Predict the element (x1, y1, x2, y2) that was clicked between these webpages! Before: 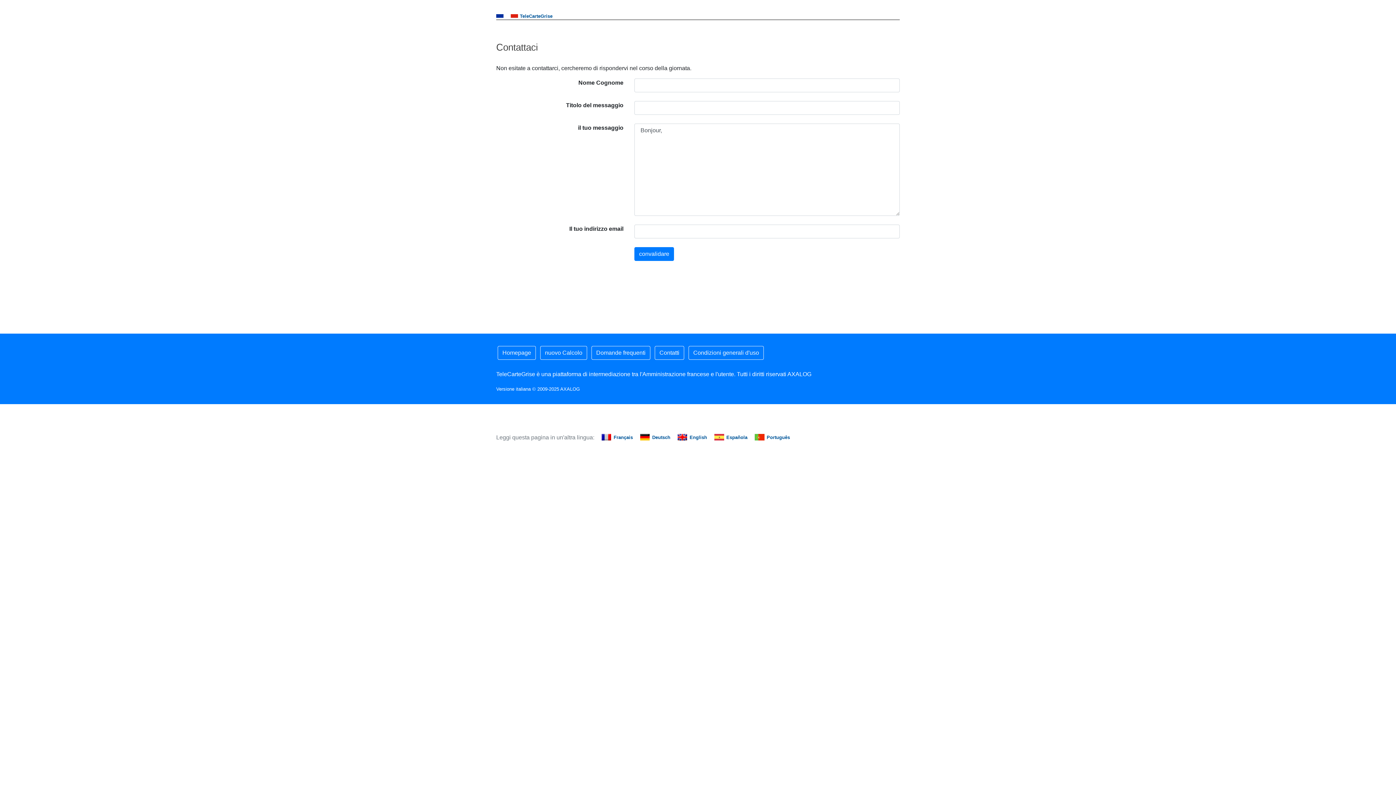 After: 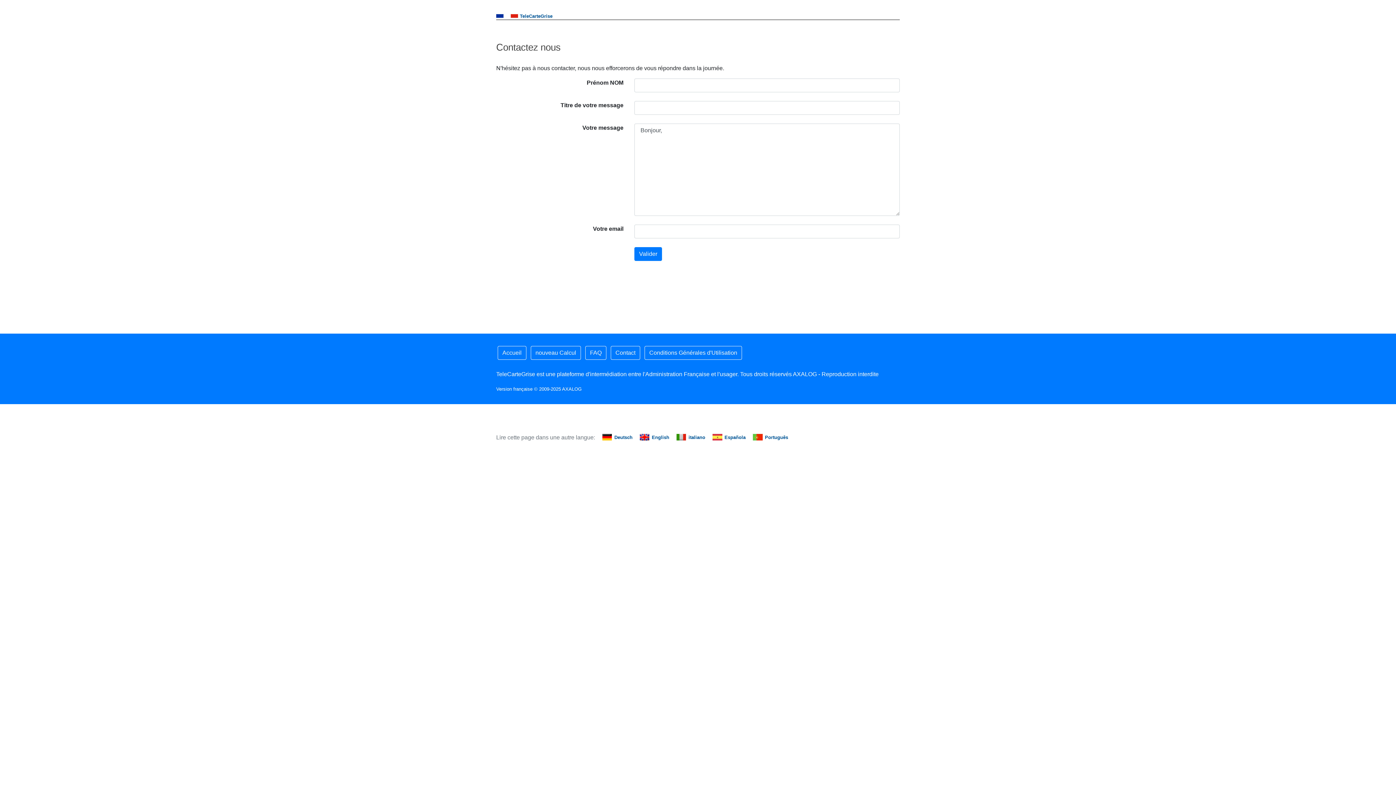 Action: bbox: (601, 433, 633, 441) label: Français